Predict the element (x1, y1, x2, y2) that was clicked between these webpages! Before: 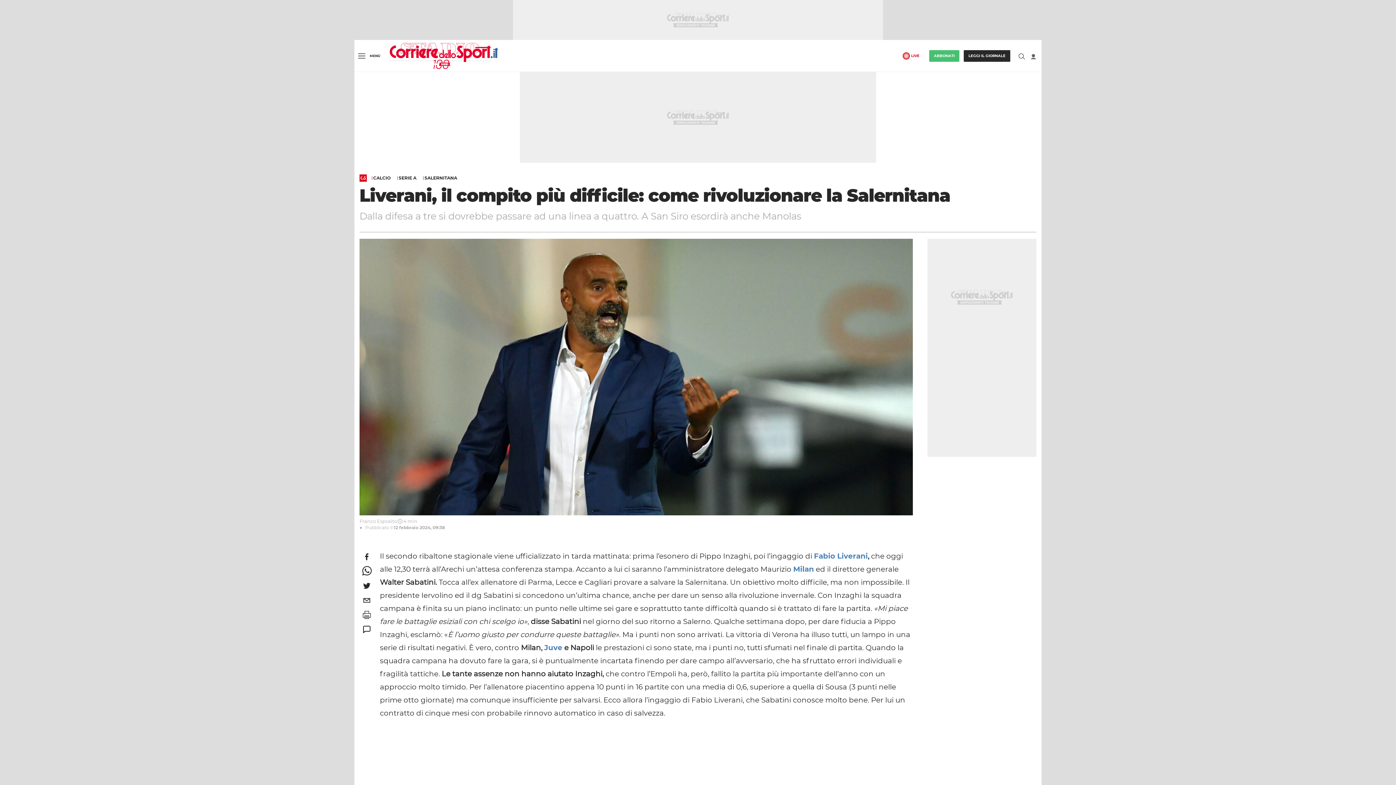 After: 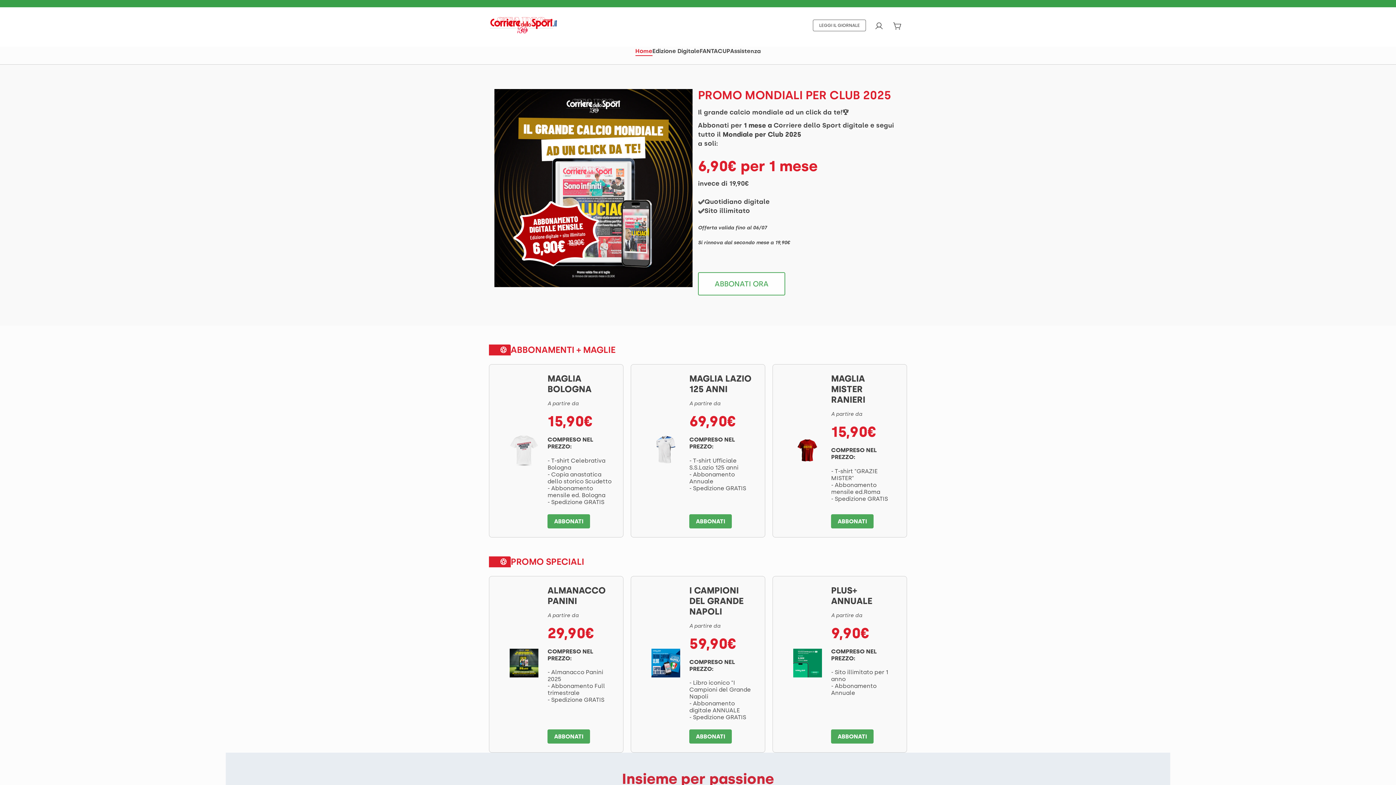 Action: label: ABBONATI bbox: (929, 50, 959, 61)